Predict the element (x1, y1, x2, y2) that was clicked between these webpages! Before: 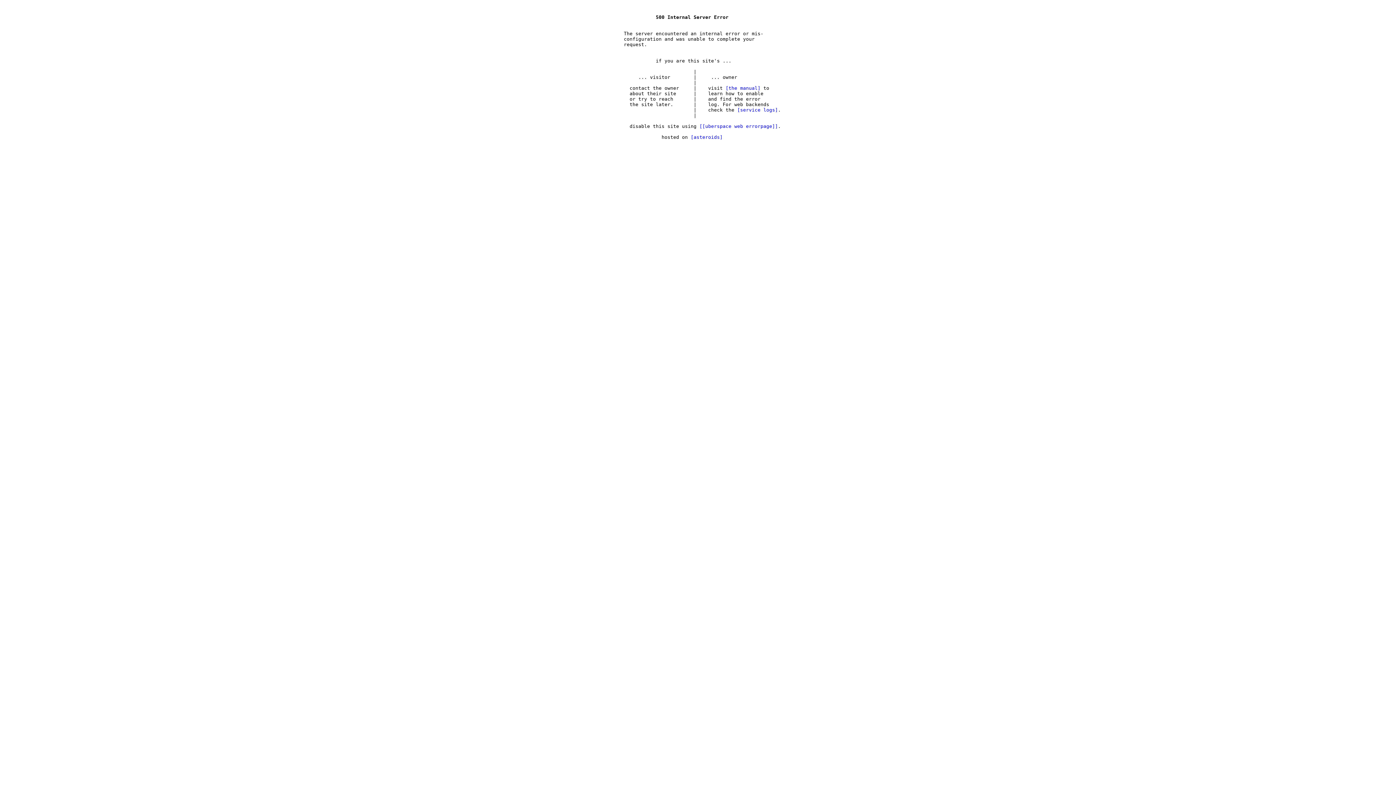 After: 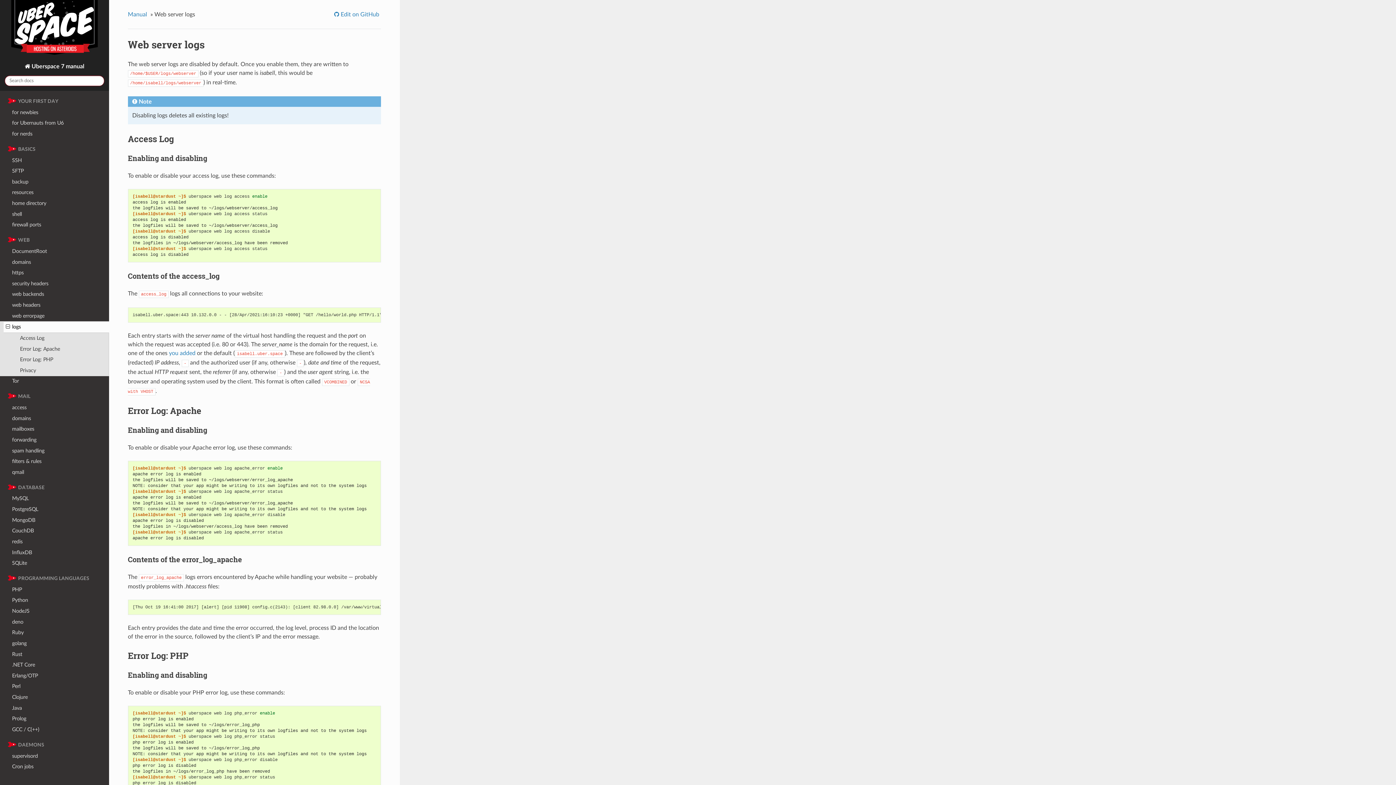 Action: label: the manual bbox: (725, 85, 760, 90)